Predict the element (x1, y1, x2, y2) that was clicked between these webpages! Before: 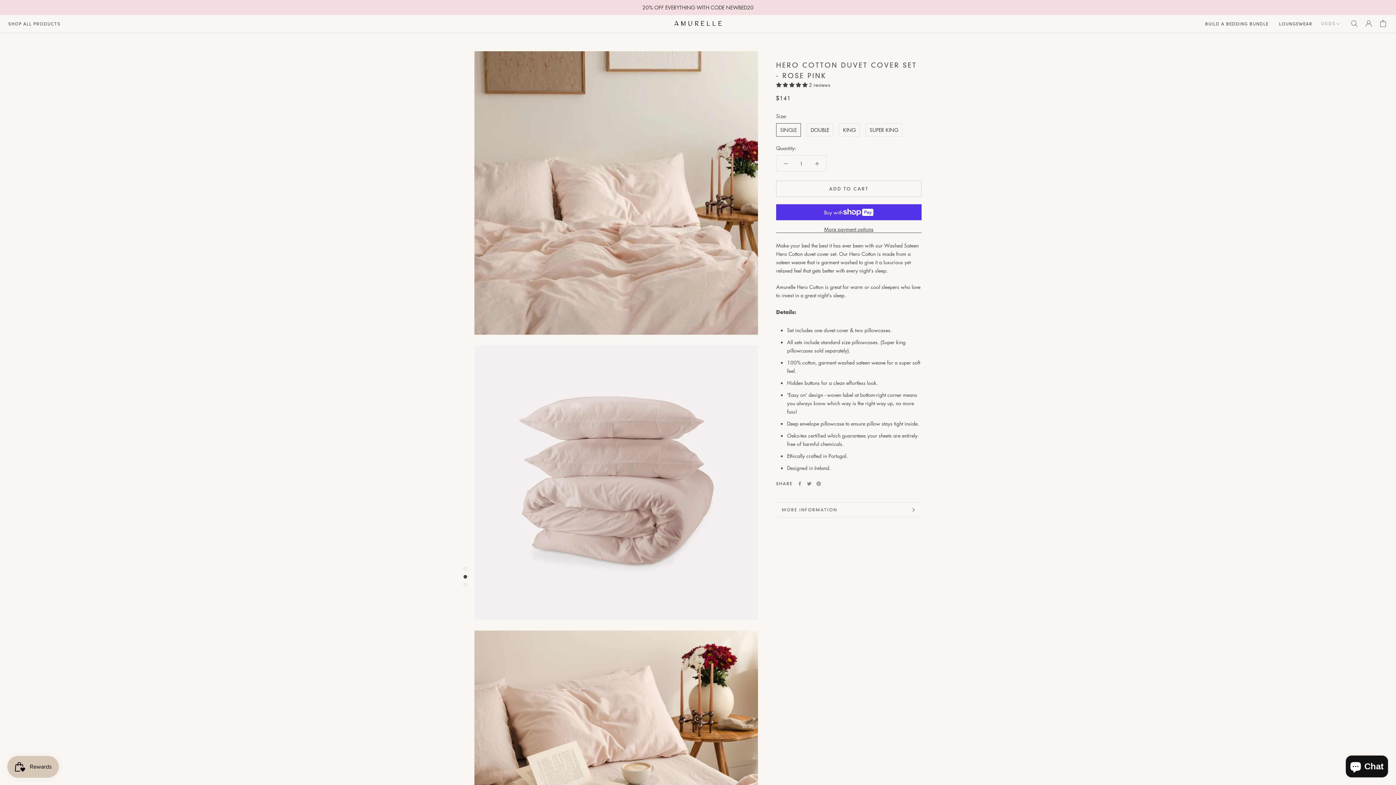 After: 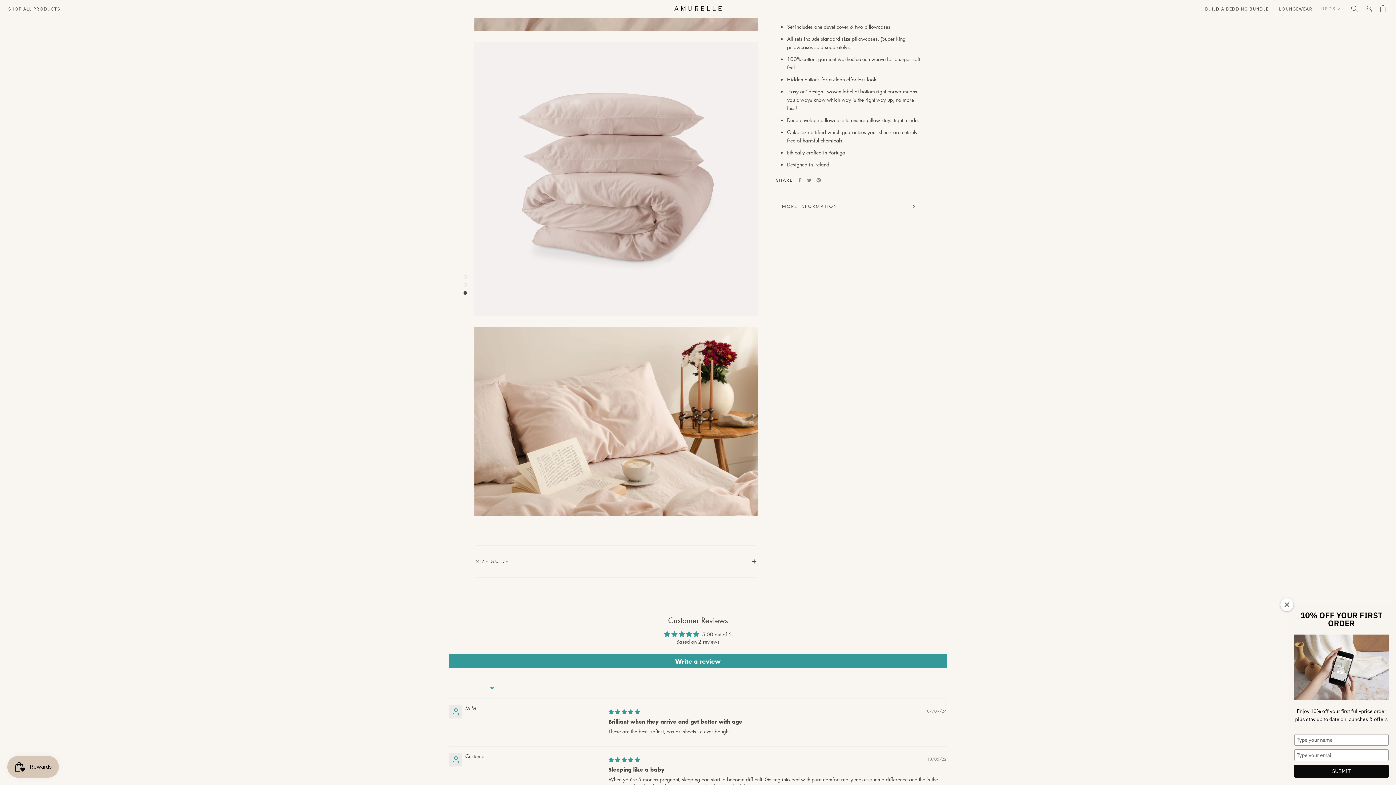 Action: bbox: (463, 575, 467, 578)